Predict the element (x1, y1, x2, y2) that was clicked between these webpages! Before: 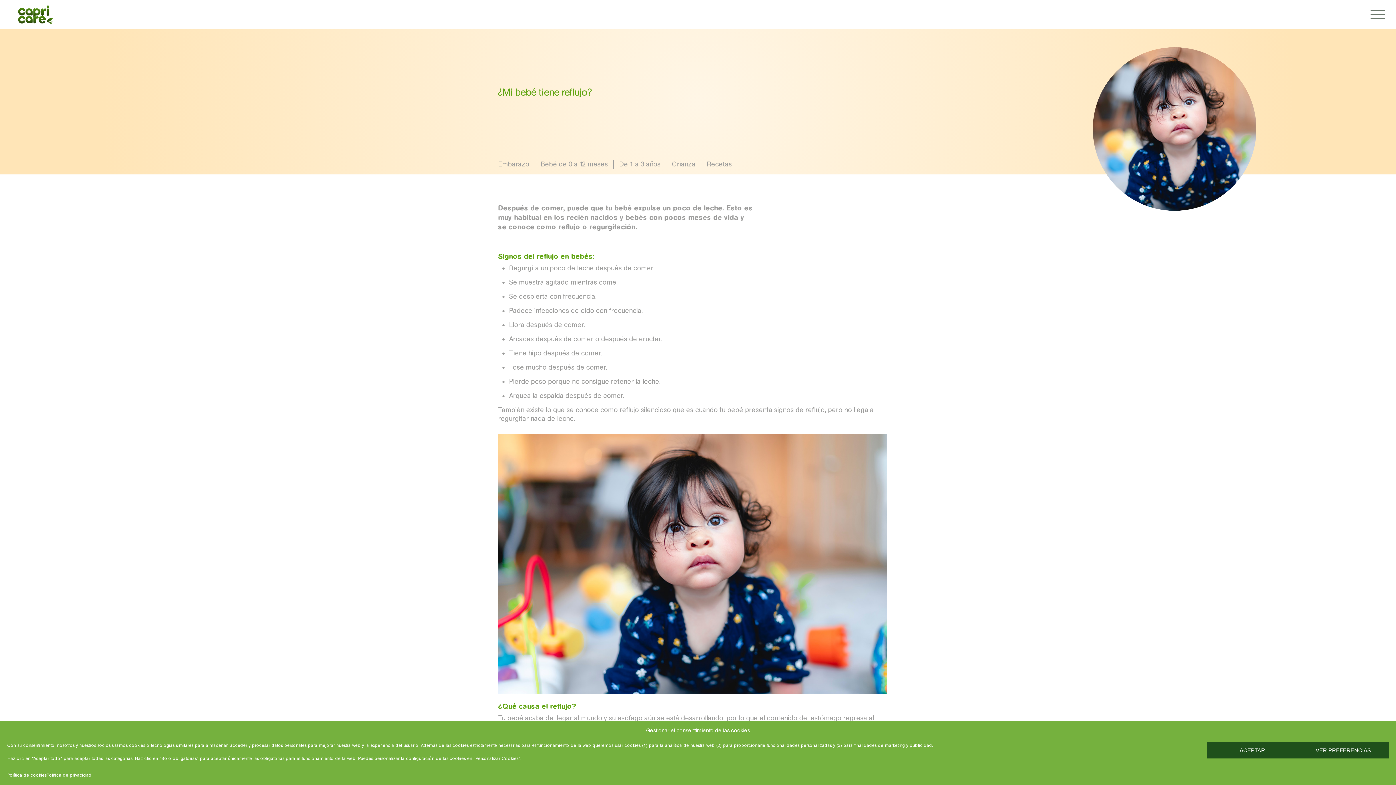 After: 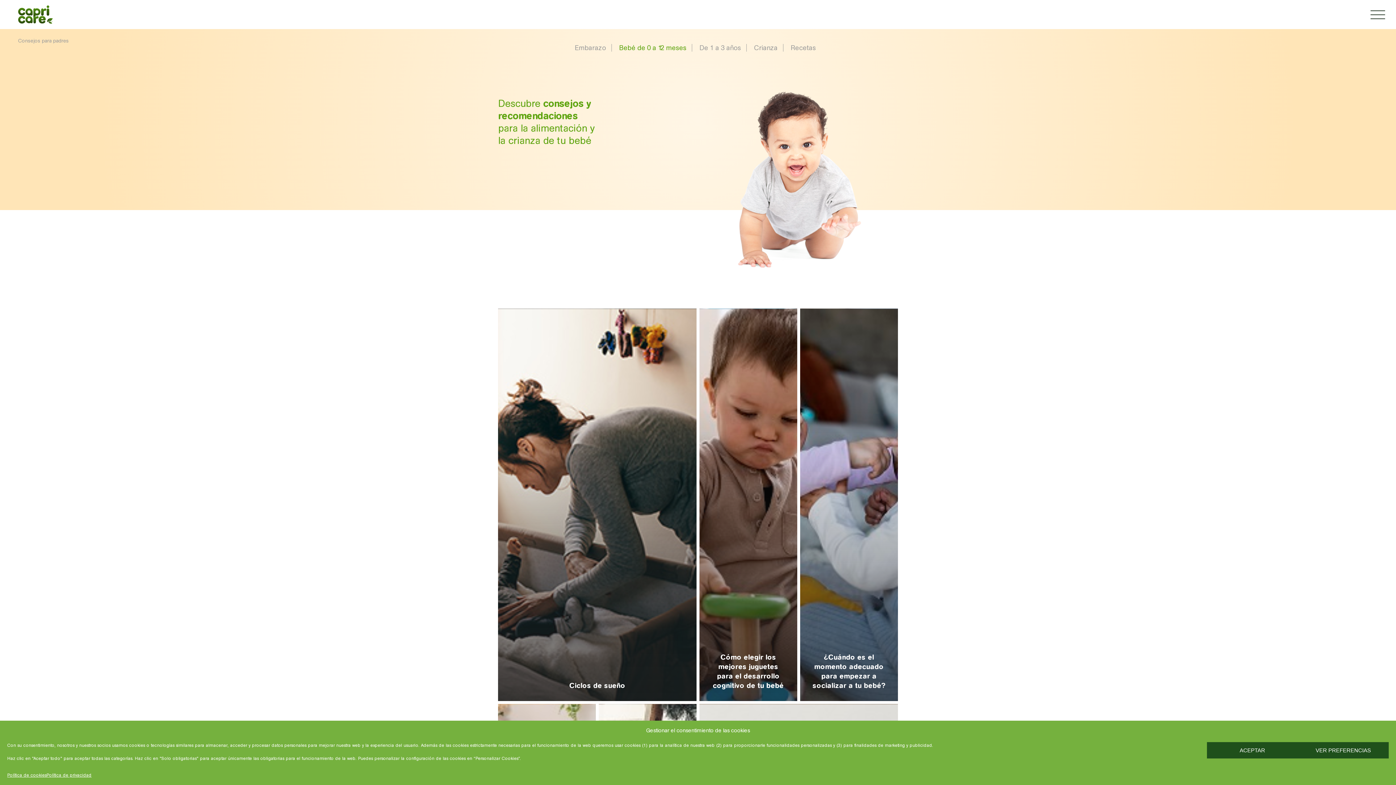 Action: bbox: (540, 160, 613, 168) label: Bebé de 0 a 12 meses